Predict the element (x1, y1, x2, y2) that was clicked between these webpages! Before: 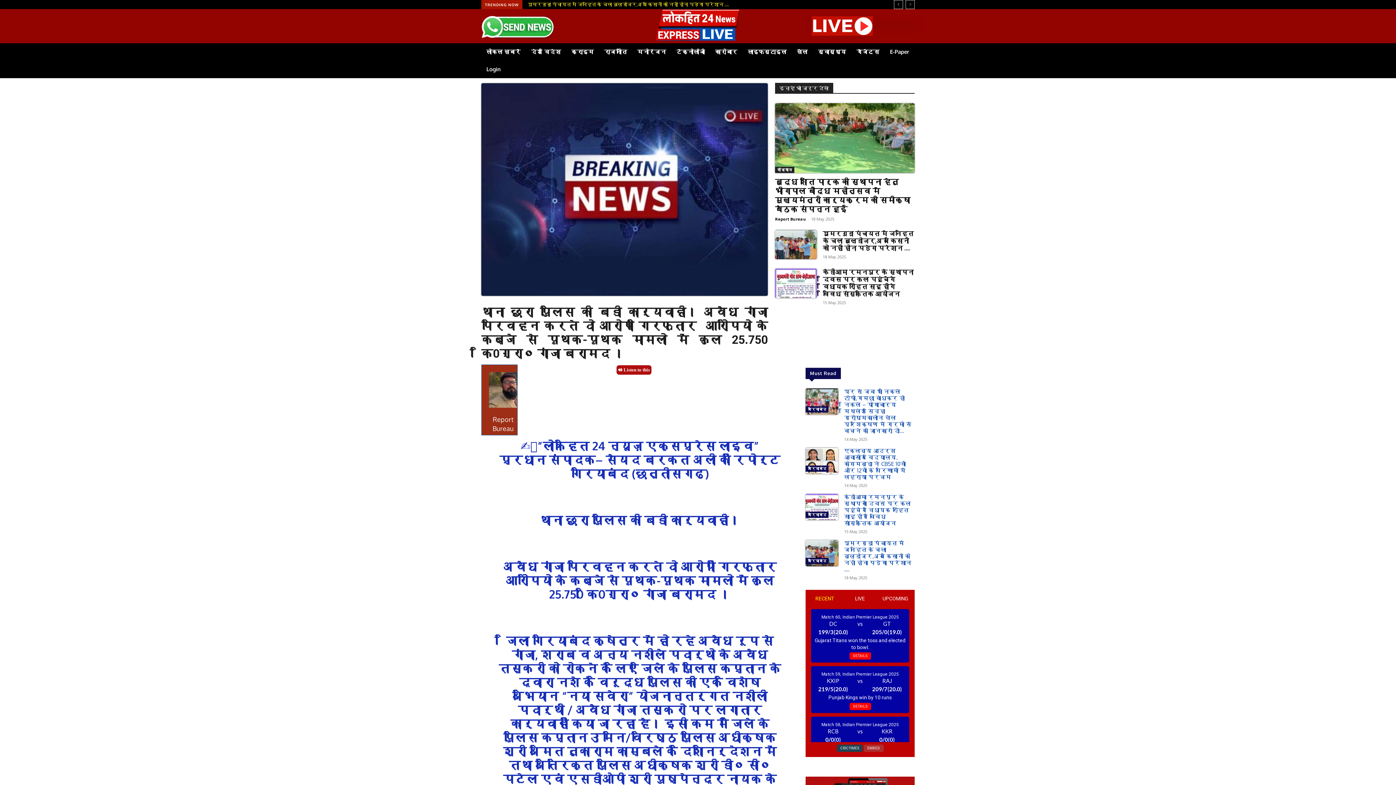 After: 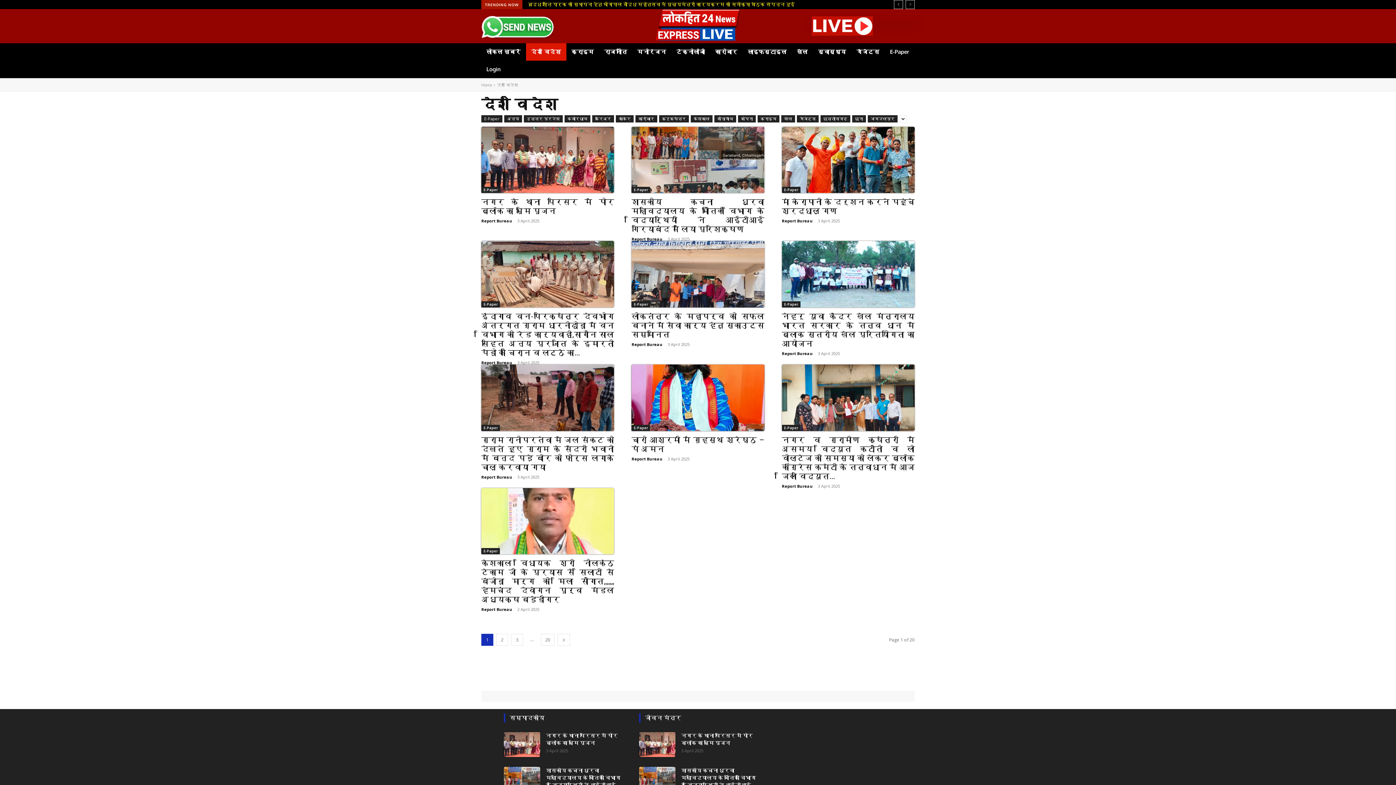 Action: bbox: (526, 43, 566, 60) label: देश विदेश